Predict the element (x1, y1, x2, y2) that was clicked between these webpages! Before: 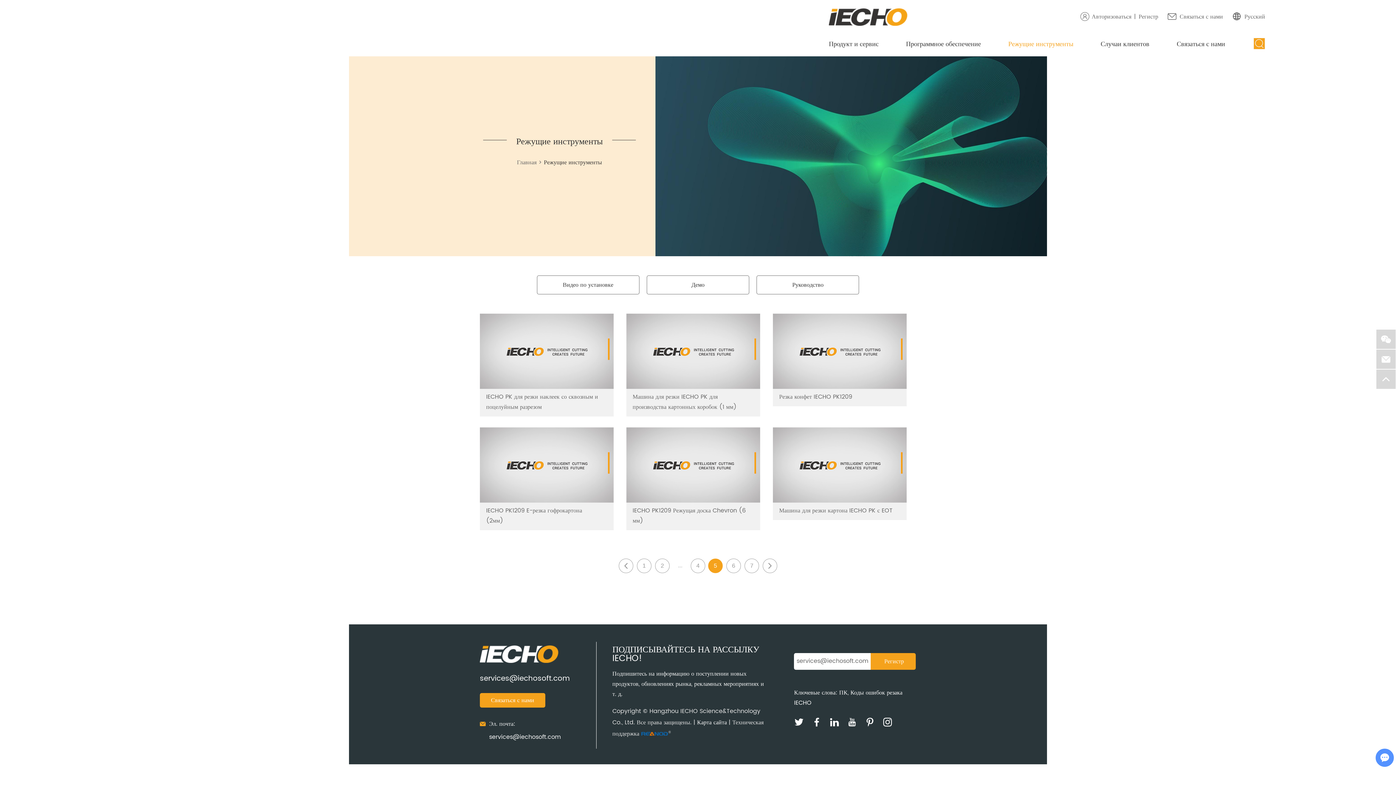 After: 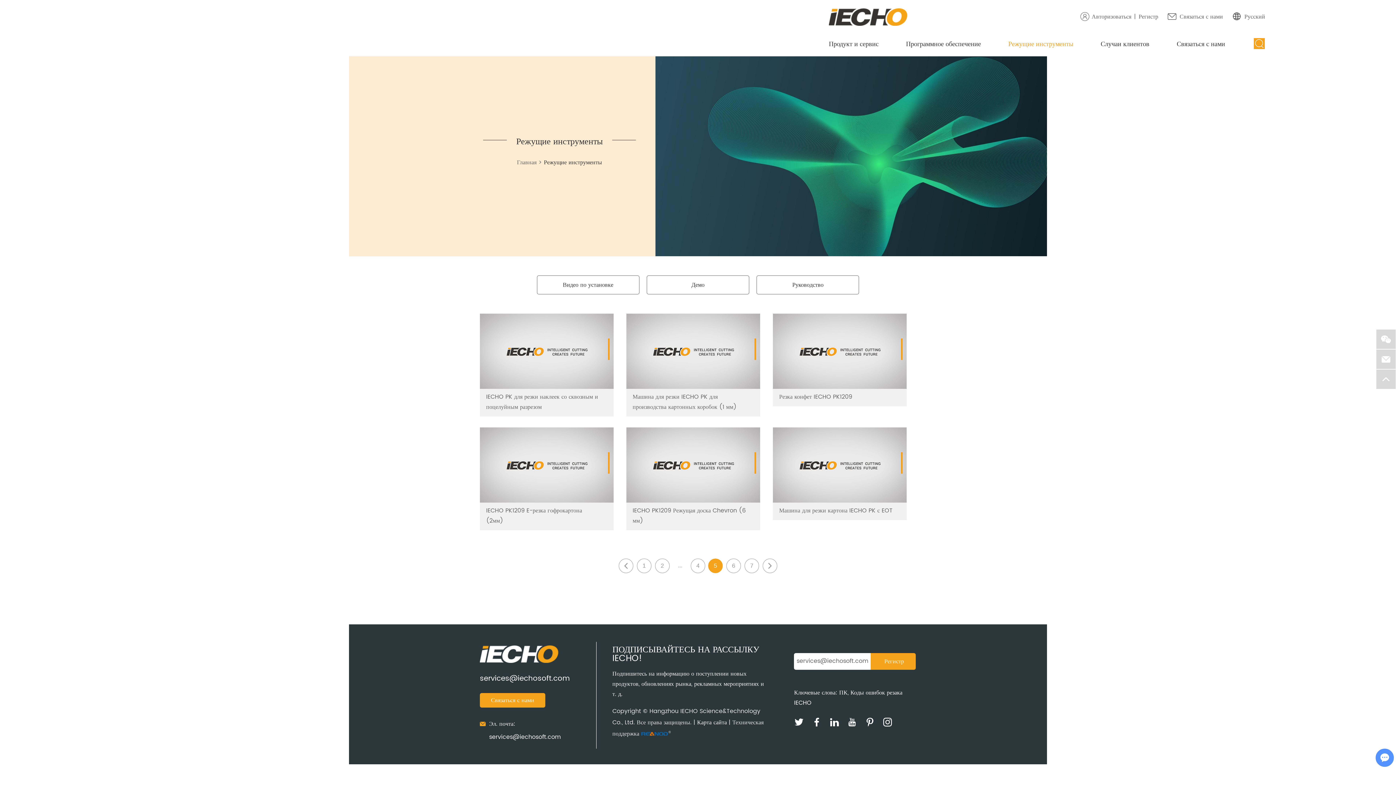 Action: label: IECHO PK1209 Режущая доска Chevron (6 мм) bbox: (626, 503, 760, 526)